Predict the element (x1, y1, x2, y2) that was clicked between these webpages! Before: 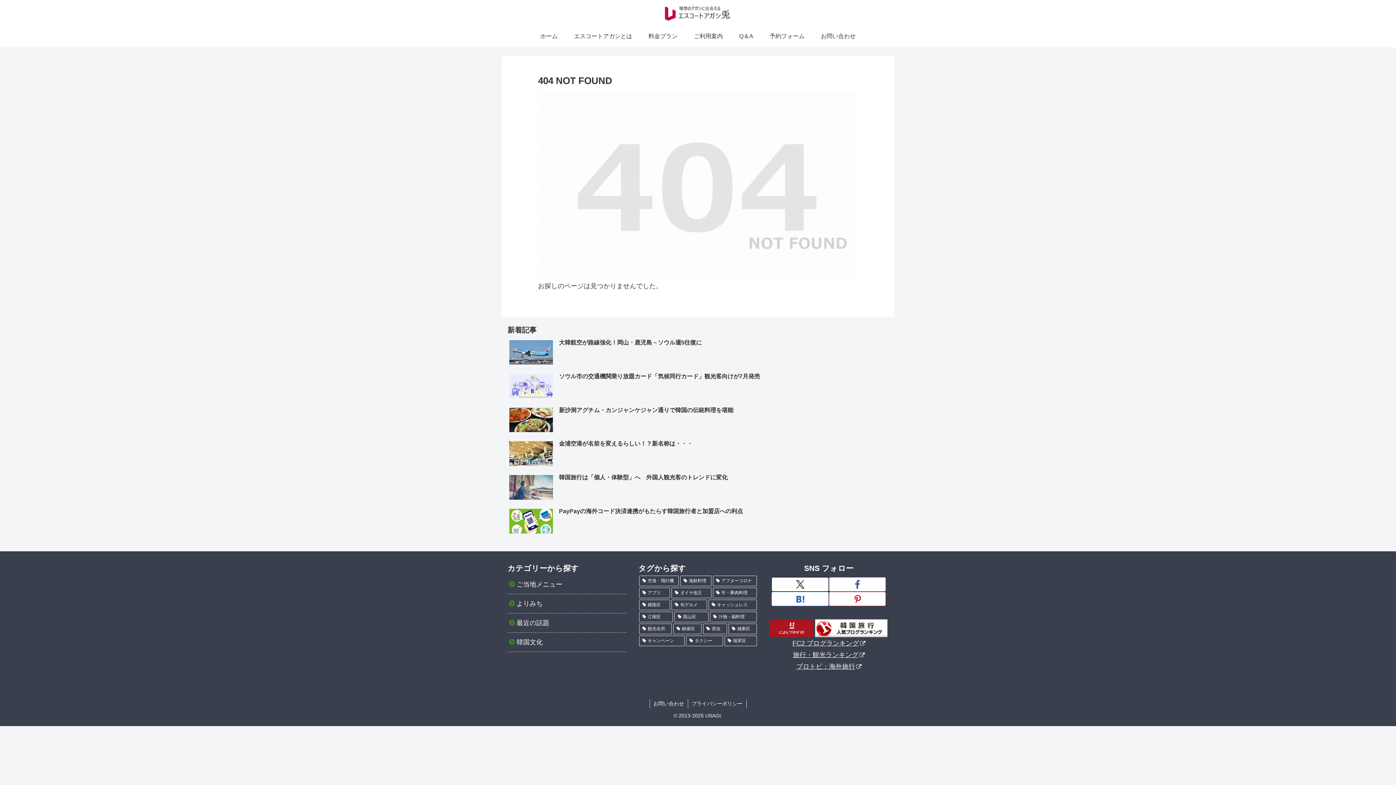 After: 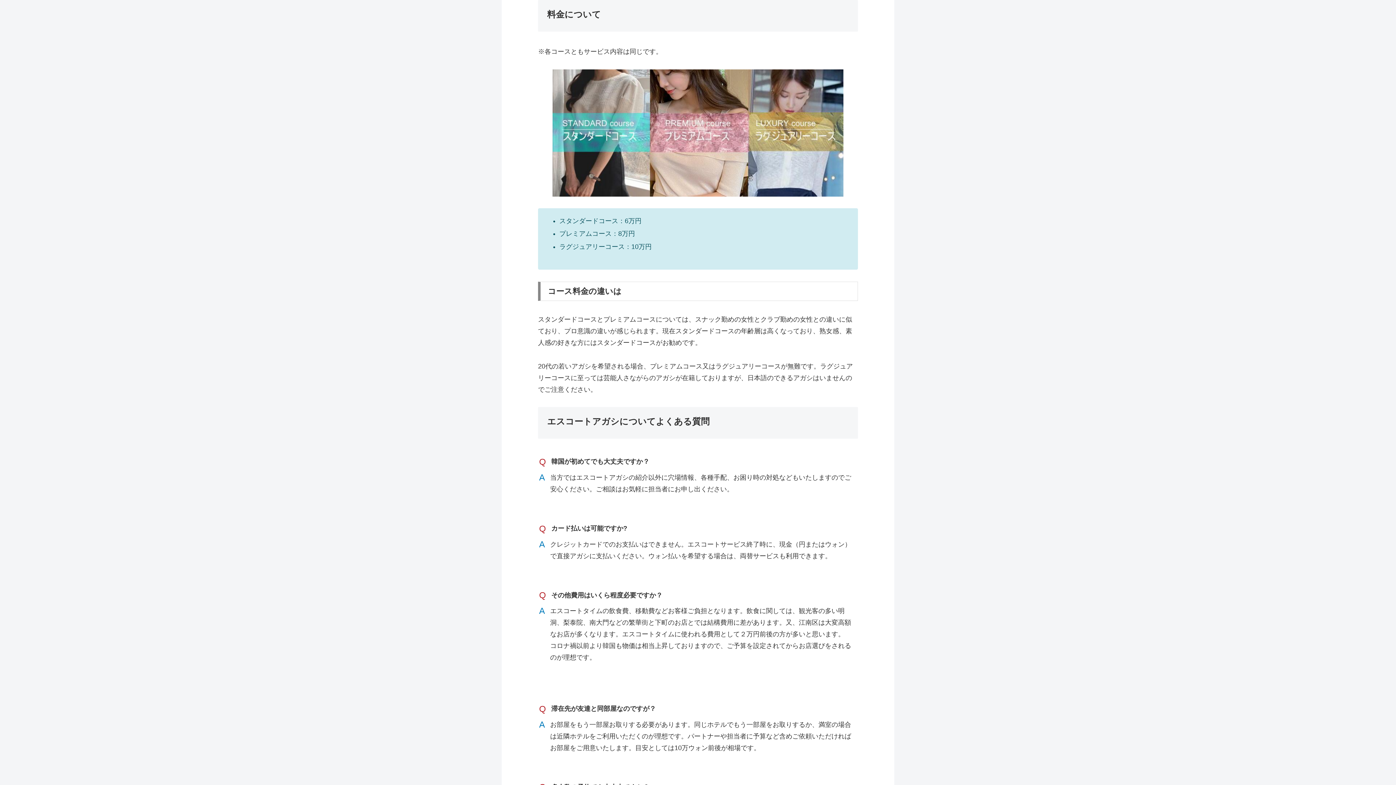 Action: bbox: (640, 25, 685, 47) label: 料金プラン